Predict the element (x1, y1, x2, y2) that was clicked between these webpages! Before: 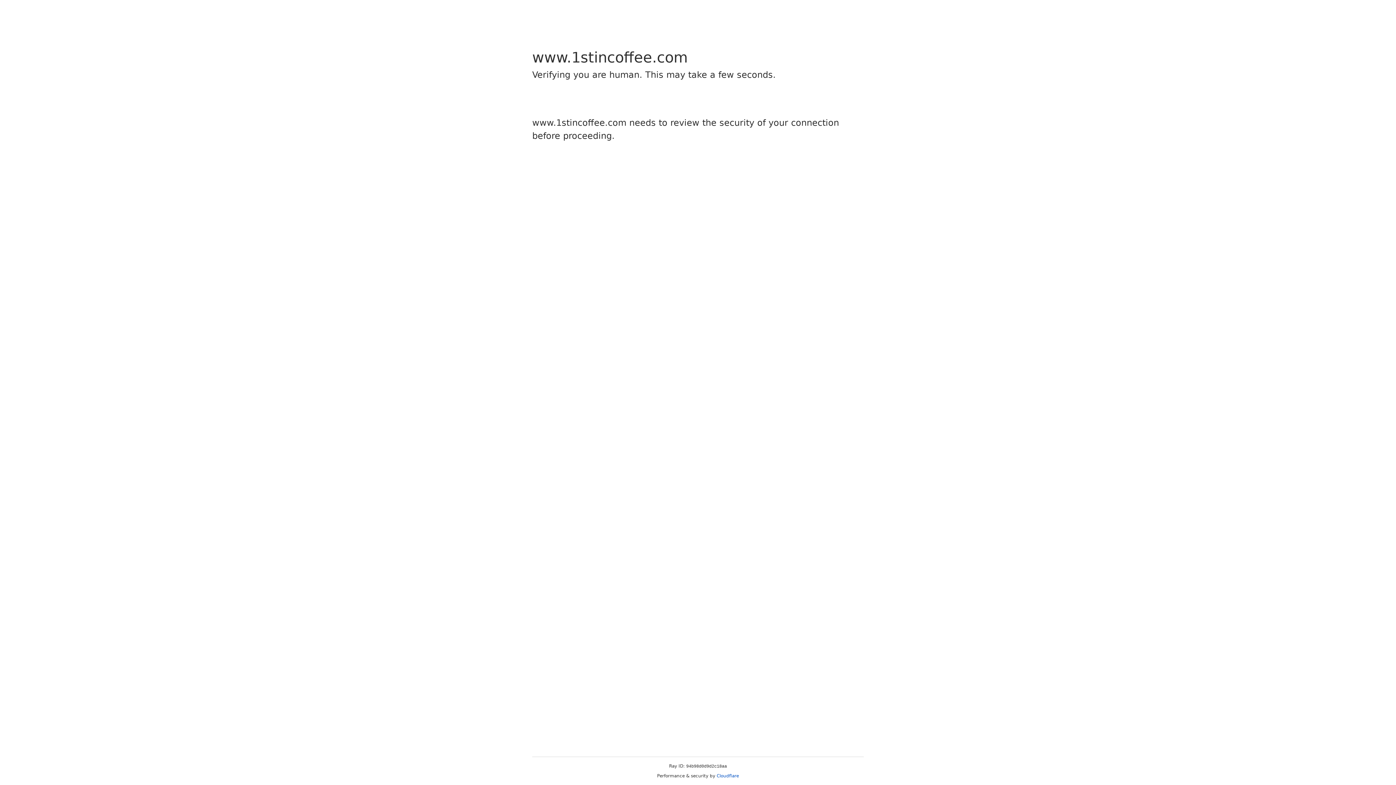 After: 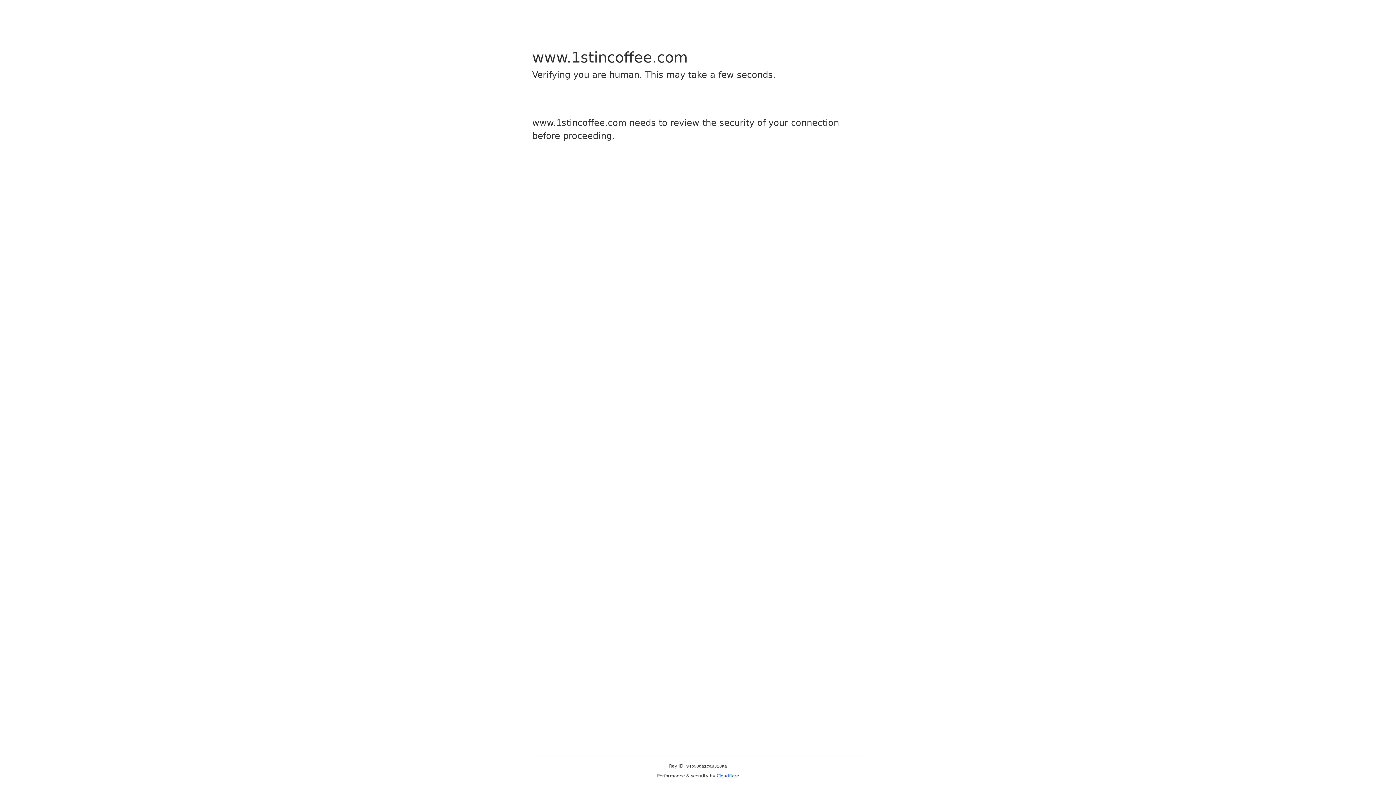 Action: label: Cloudflare bbox: (716, 773, 739, 778)